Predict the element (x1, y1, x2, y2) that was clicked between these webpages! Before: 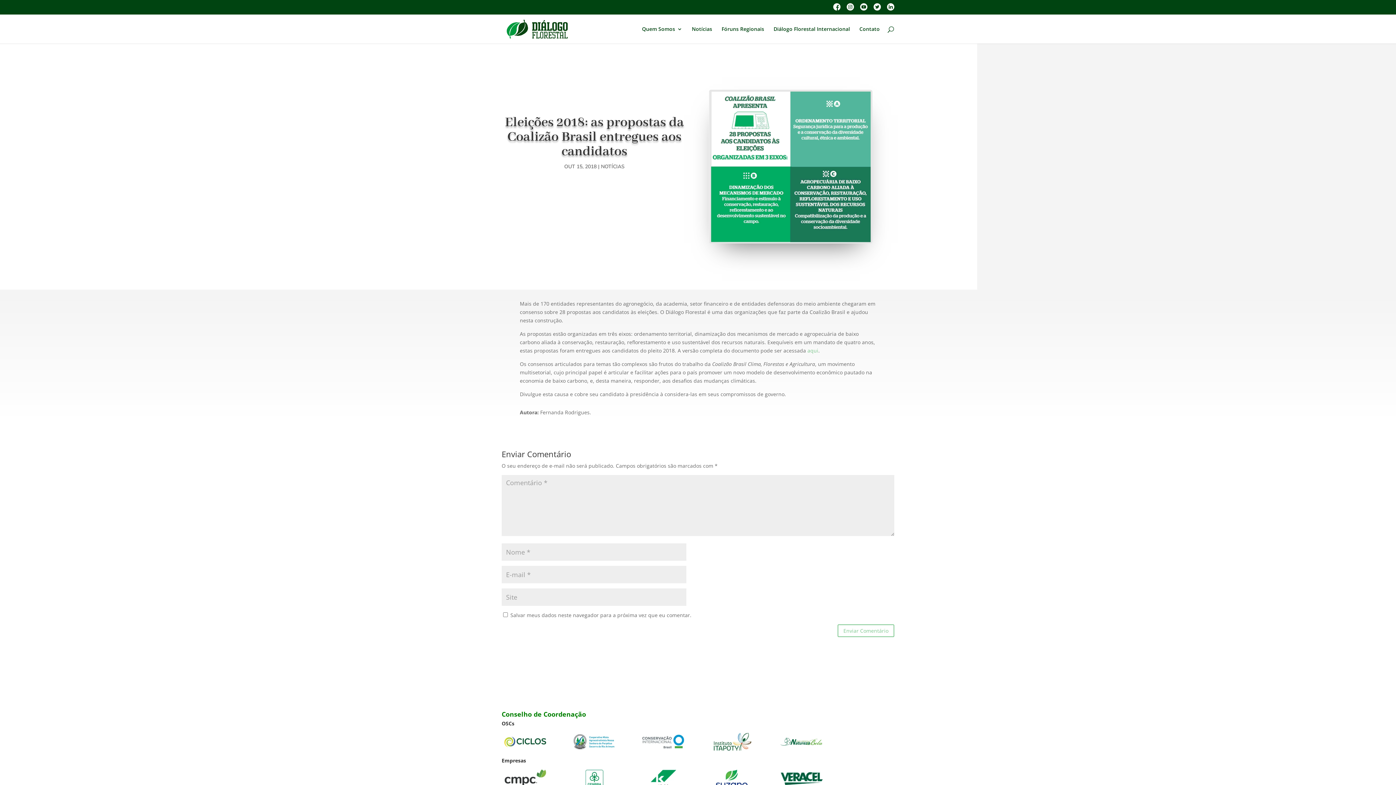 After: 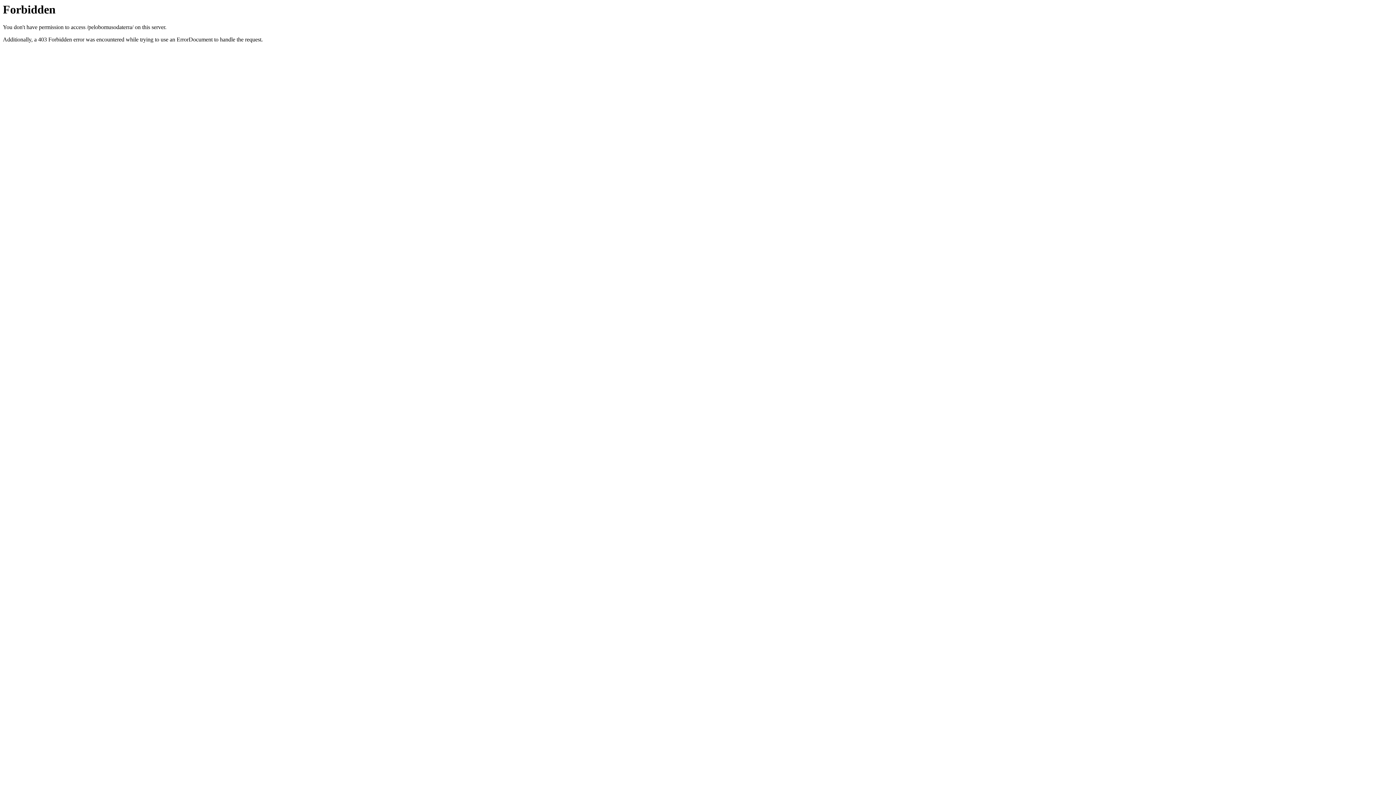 Action: label: aqui bbox: (807, 347, 818, 354)